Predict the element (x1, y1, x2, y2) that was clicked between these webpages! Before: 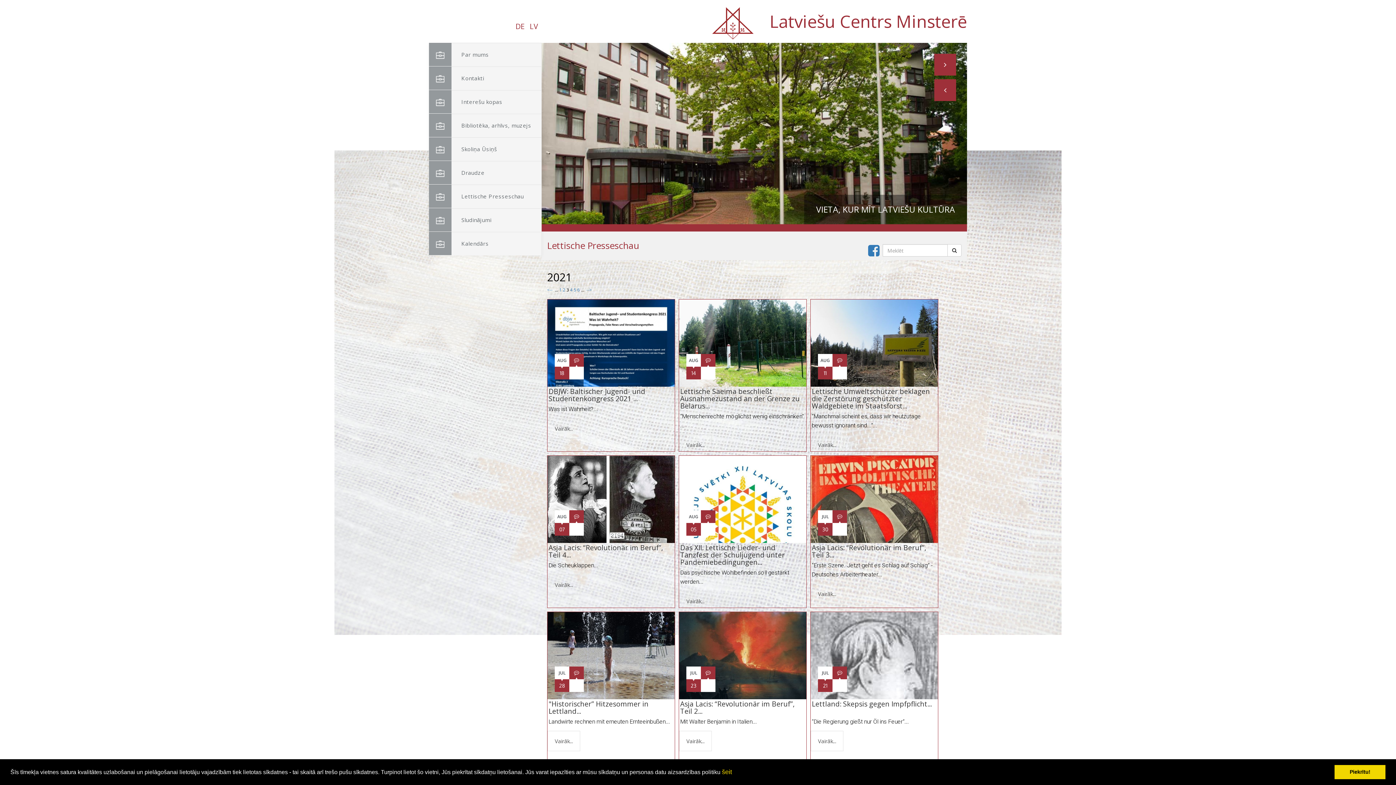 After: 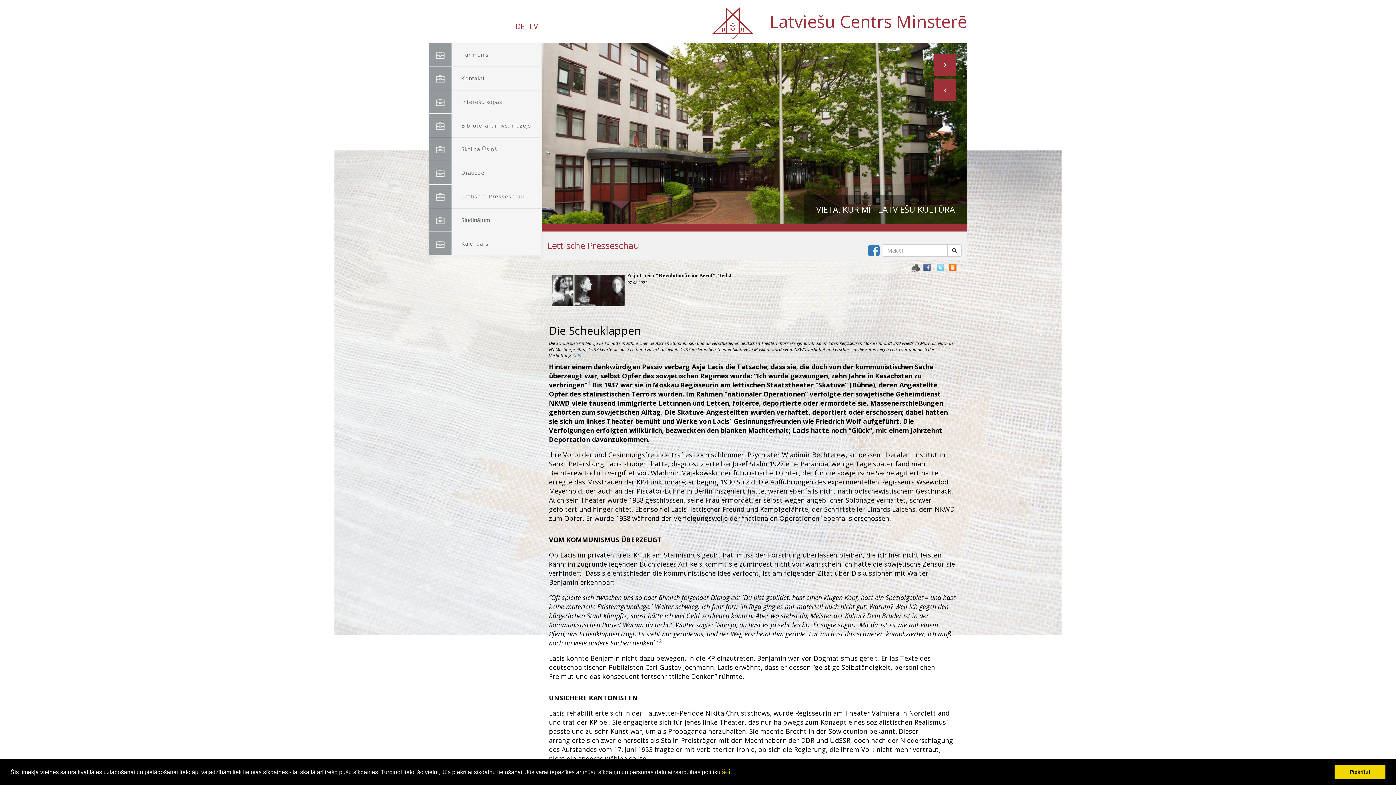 Action: bbox: (548, 543, 663, 560) label: Asja Lacis: “Revolutionär im Beruf”, Teil 4...